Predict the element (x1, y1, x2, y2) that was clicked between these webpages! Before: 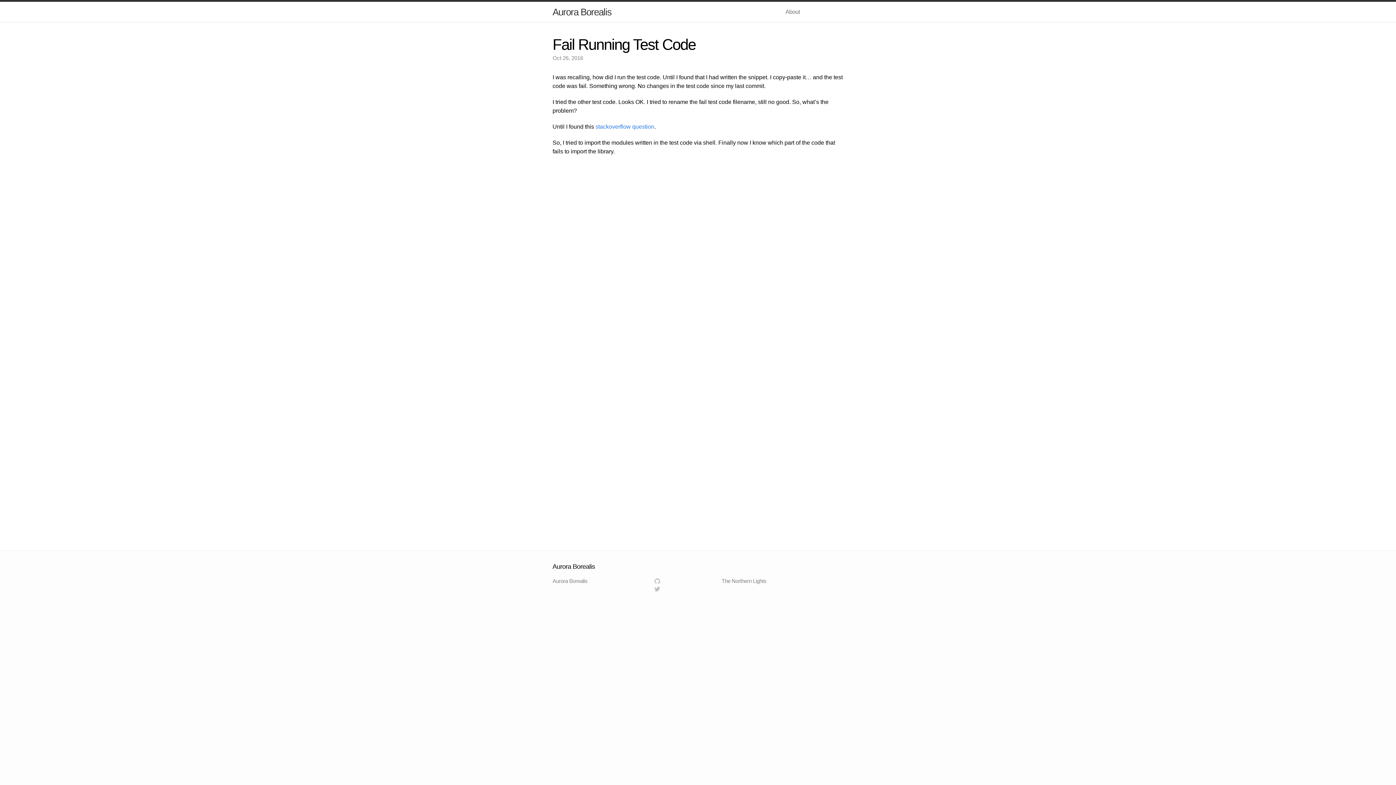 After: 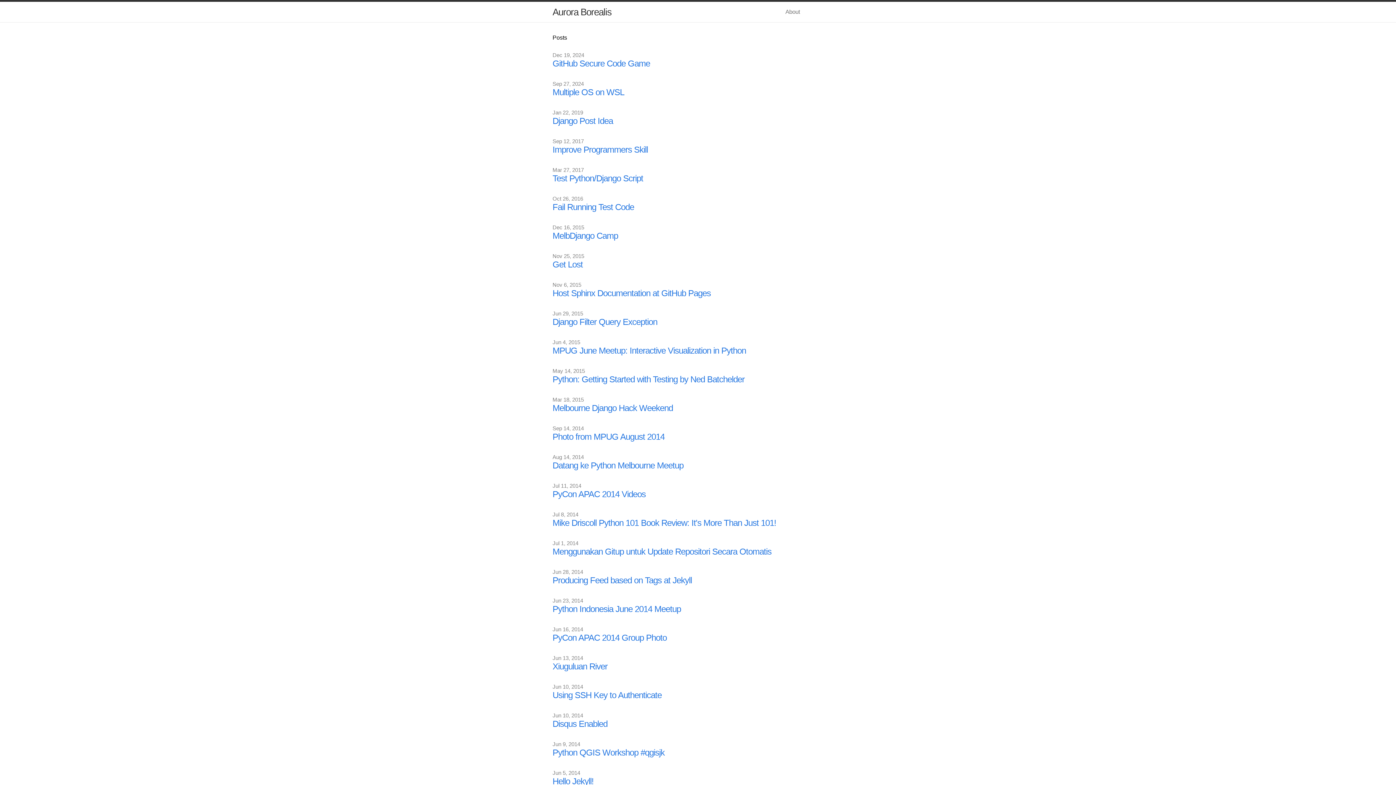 Action: bbox: (552, 1, 611, 22) label: Aurora Borealis